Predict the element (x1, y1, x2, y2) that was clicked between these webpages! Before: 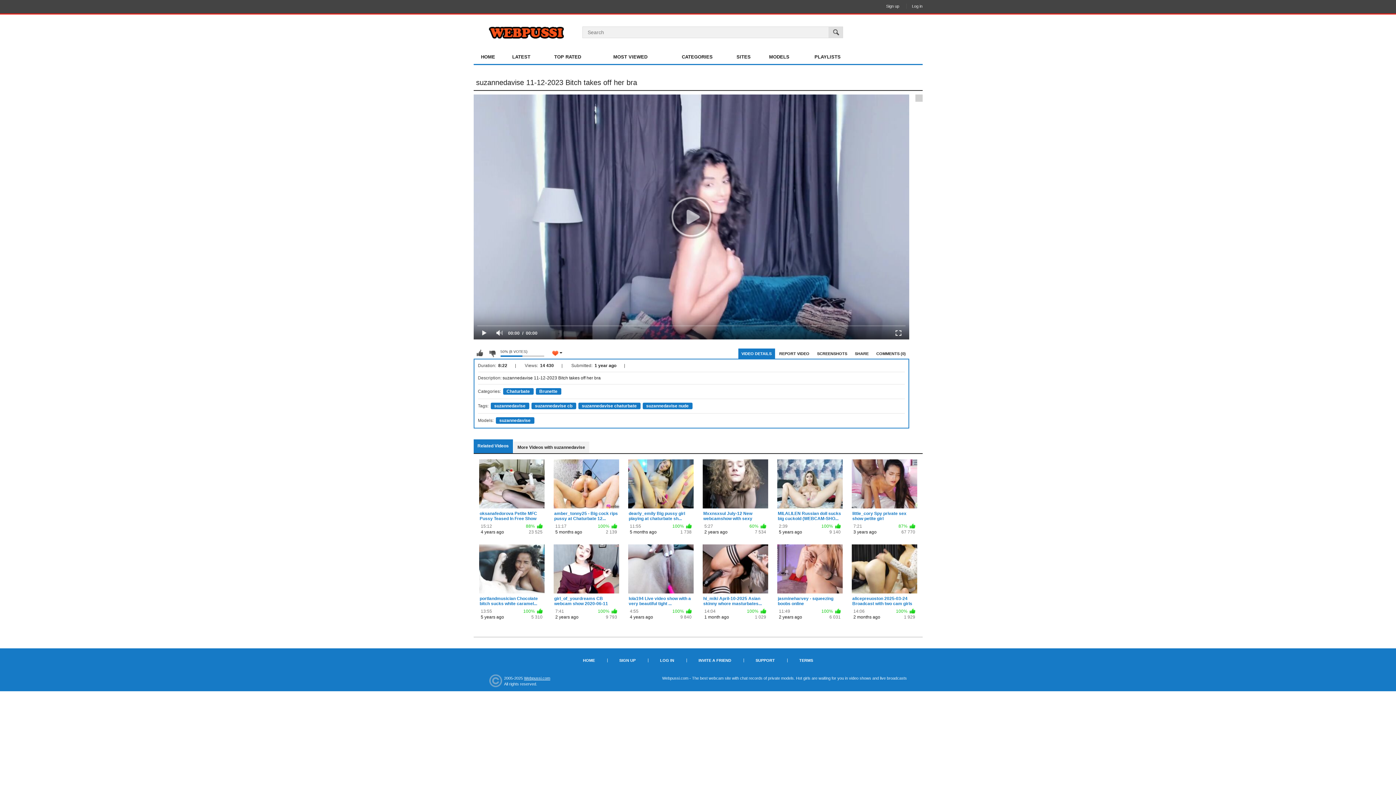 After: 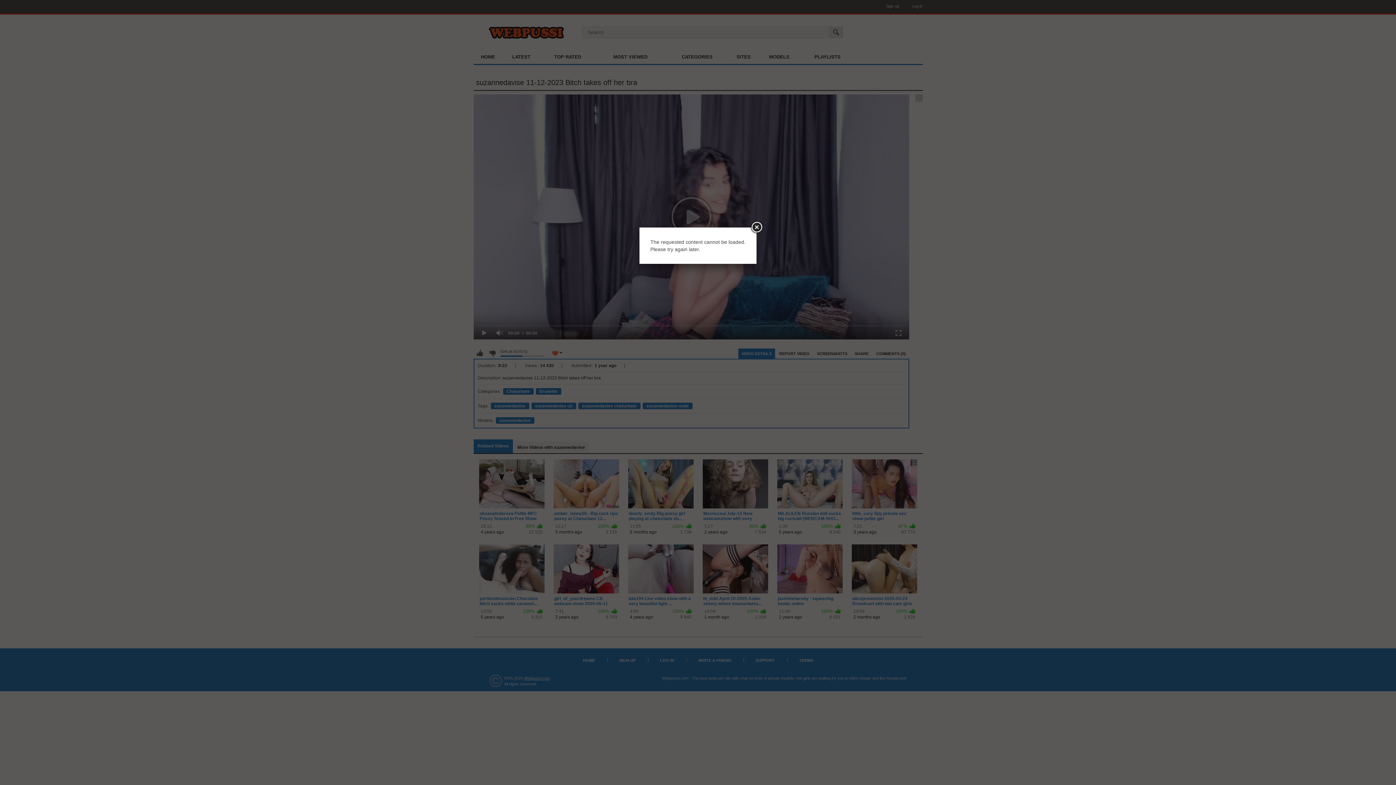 Action: bbox: (886, 4, 899, 8) label: Sign up